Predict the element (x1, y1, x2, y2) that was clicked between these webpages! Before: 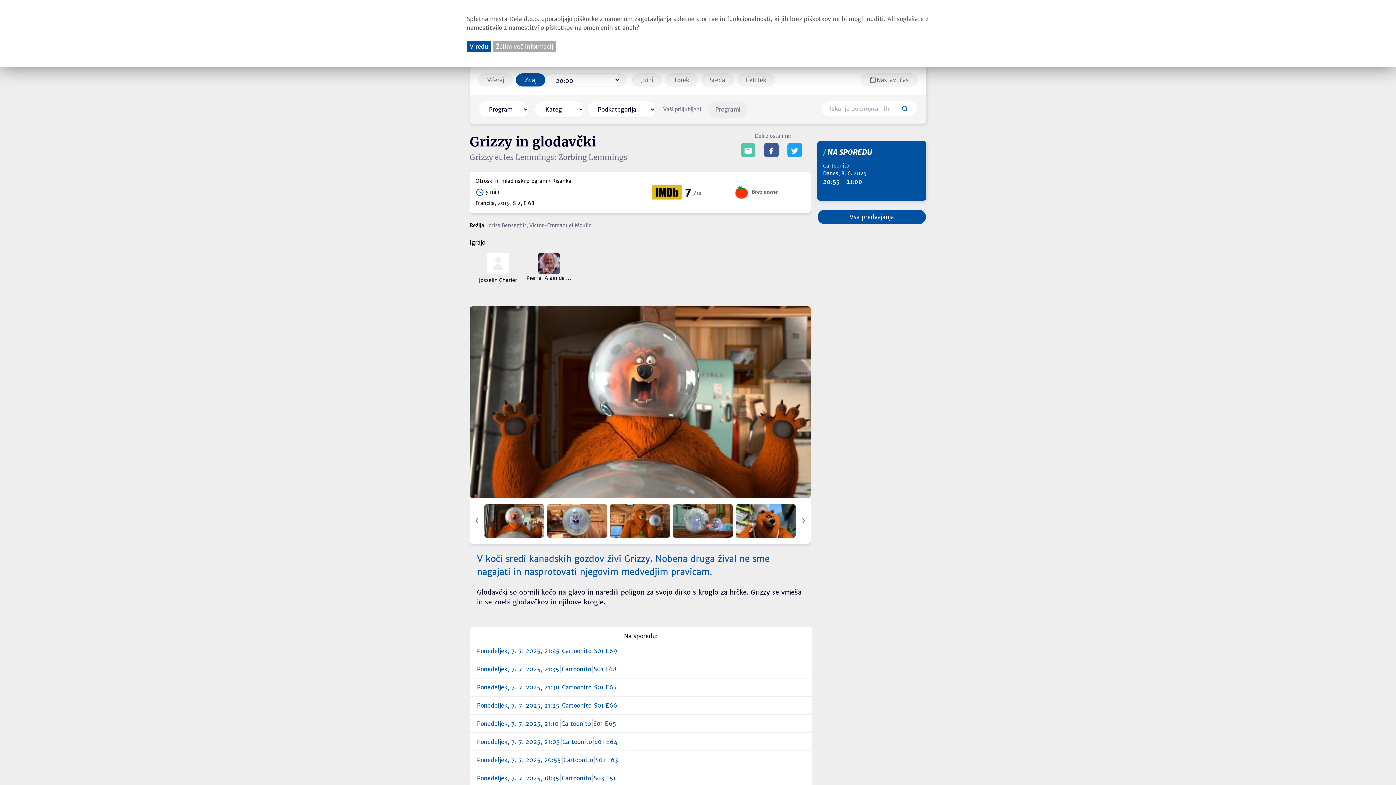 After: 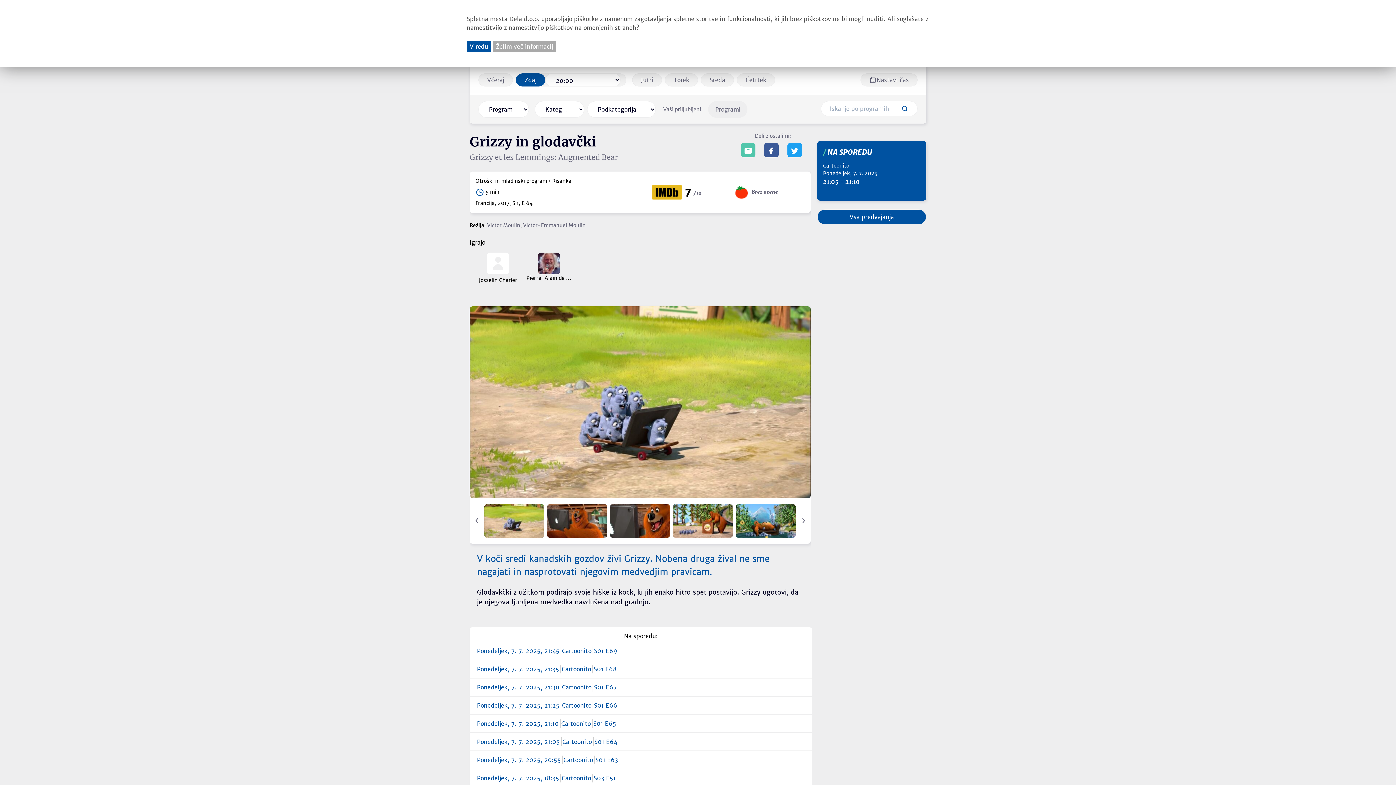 Action: bbox: (477, 737, 805, 746) label: Ponedeljek, 7. 7. 2025, 21:05
Cartoonito
S01 E64